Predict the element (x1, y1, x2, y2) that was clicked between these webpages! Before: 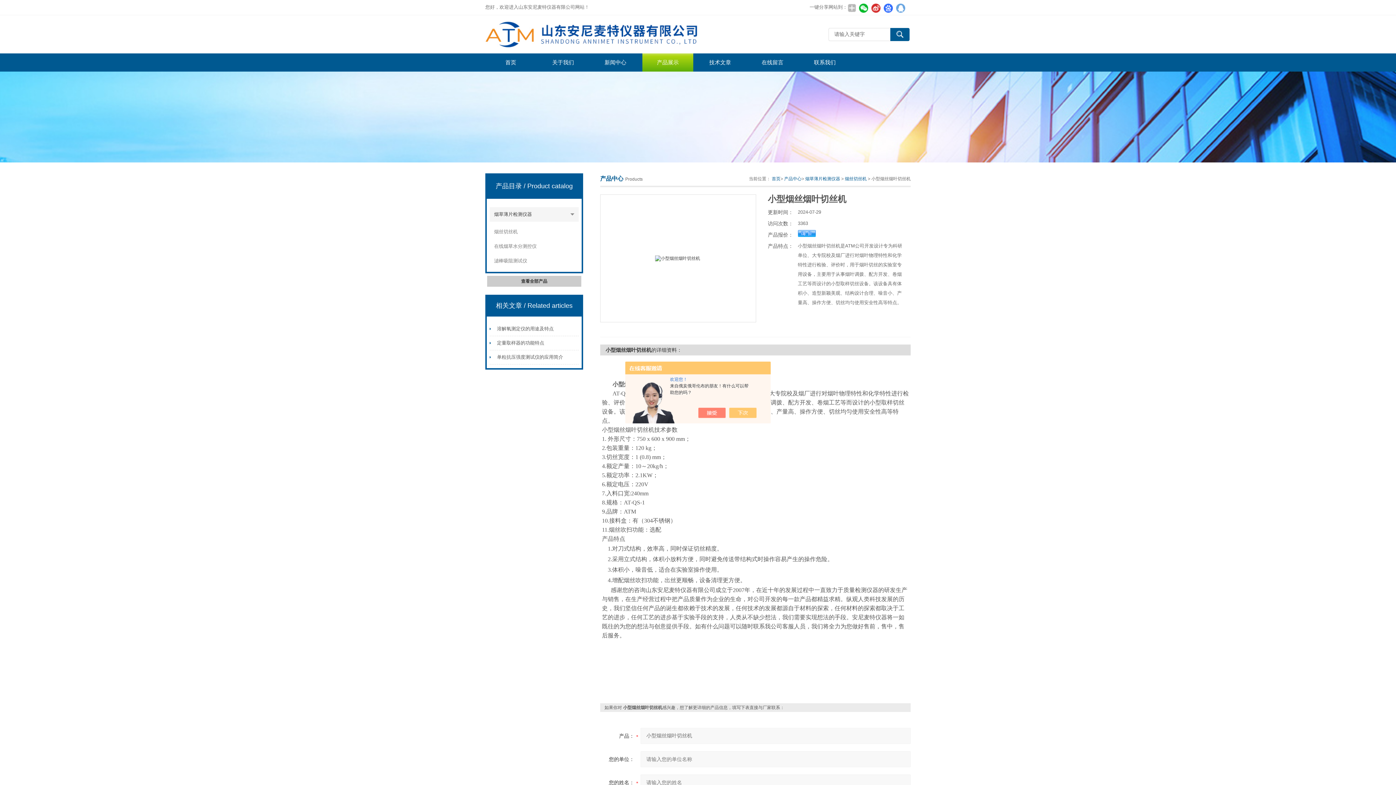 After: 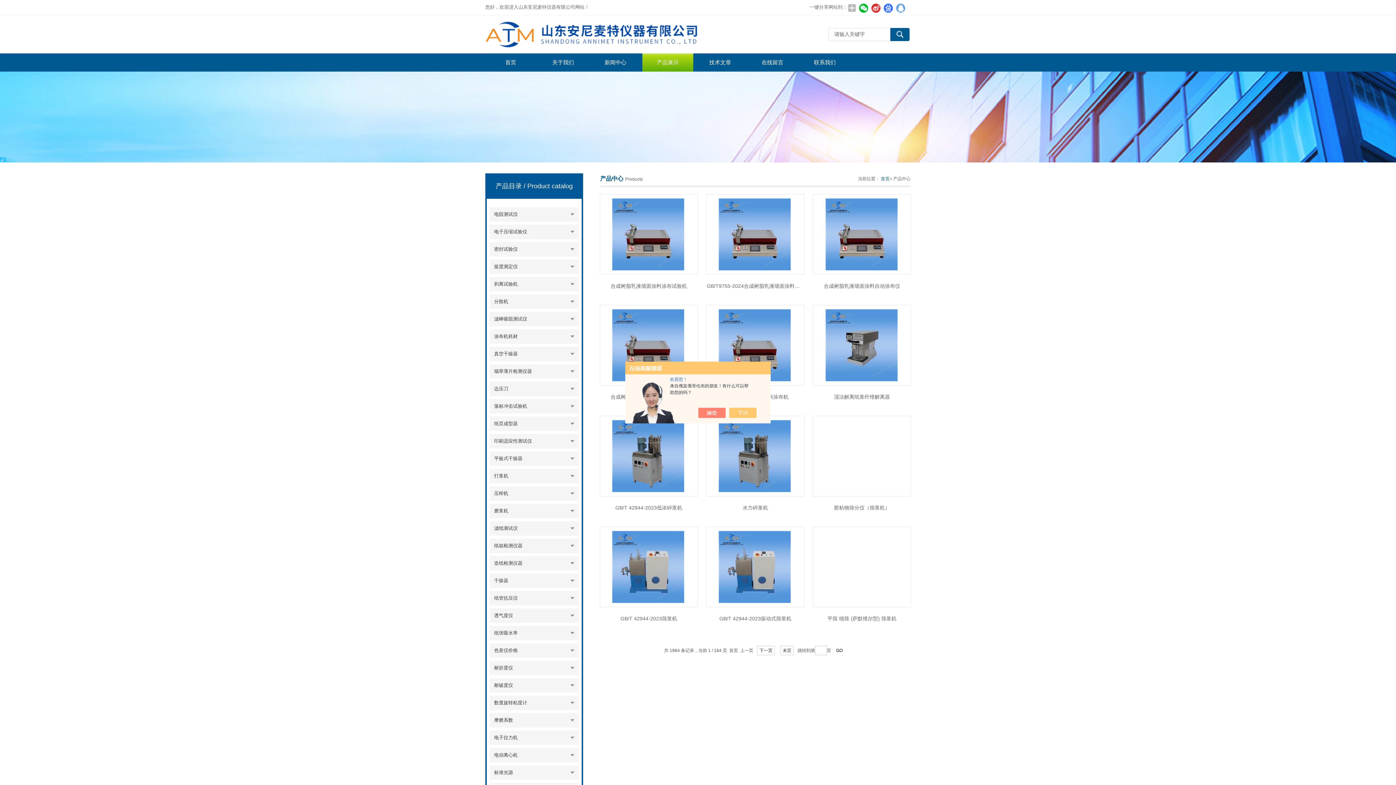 Action: bbox: (642, 53, 693, 71) label: 产品展示